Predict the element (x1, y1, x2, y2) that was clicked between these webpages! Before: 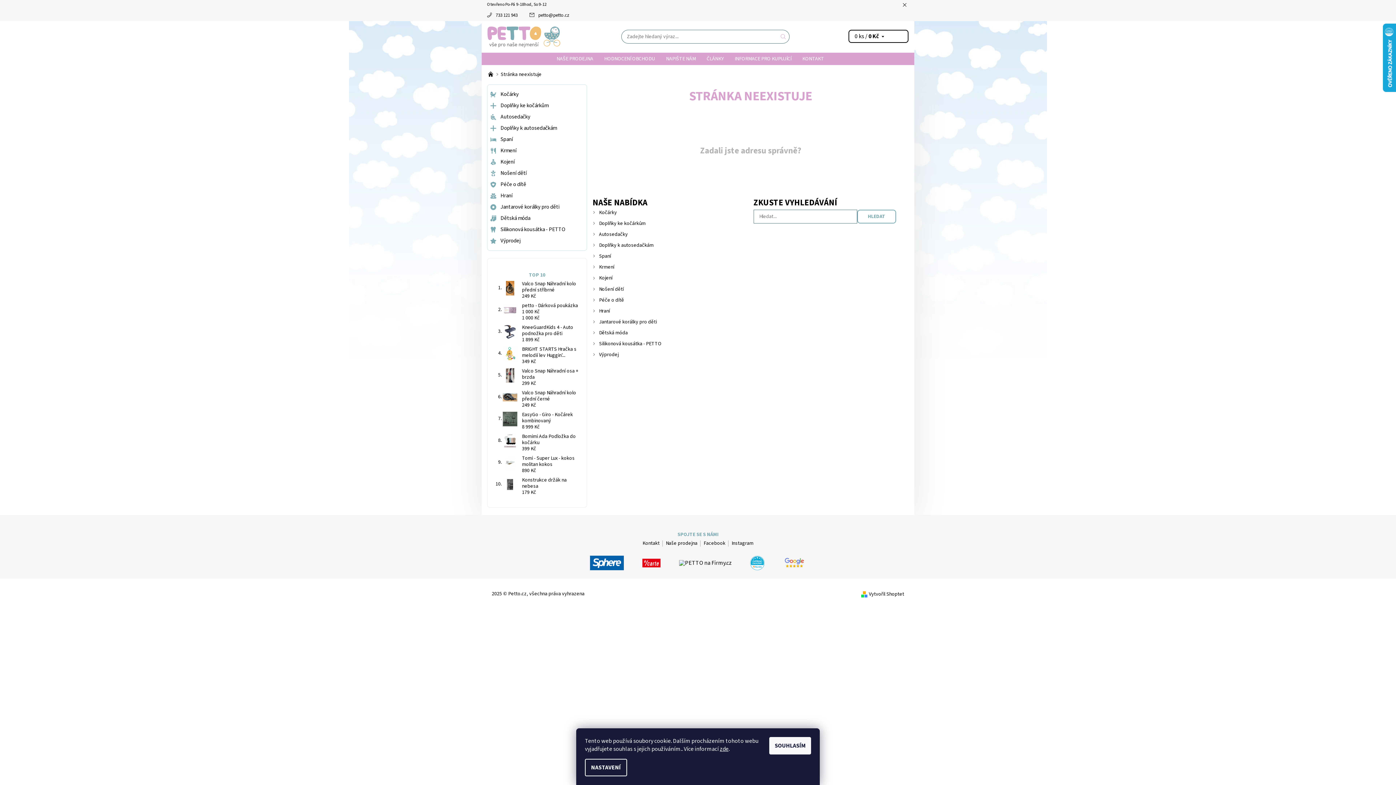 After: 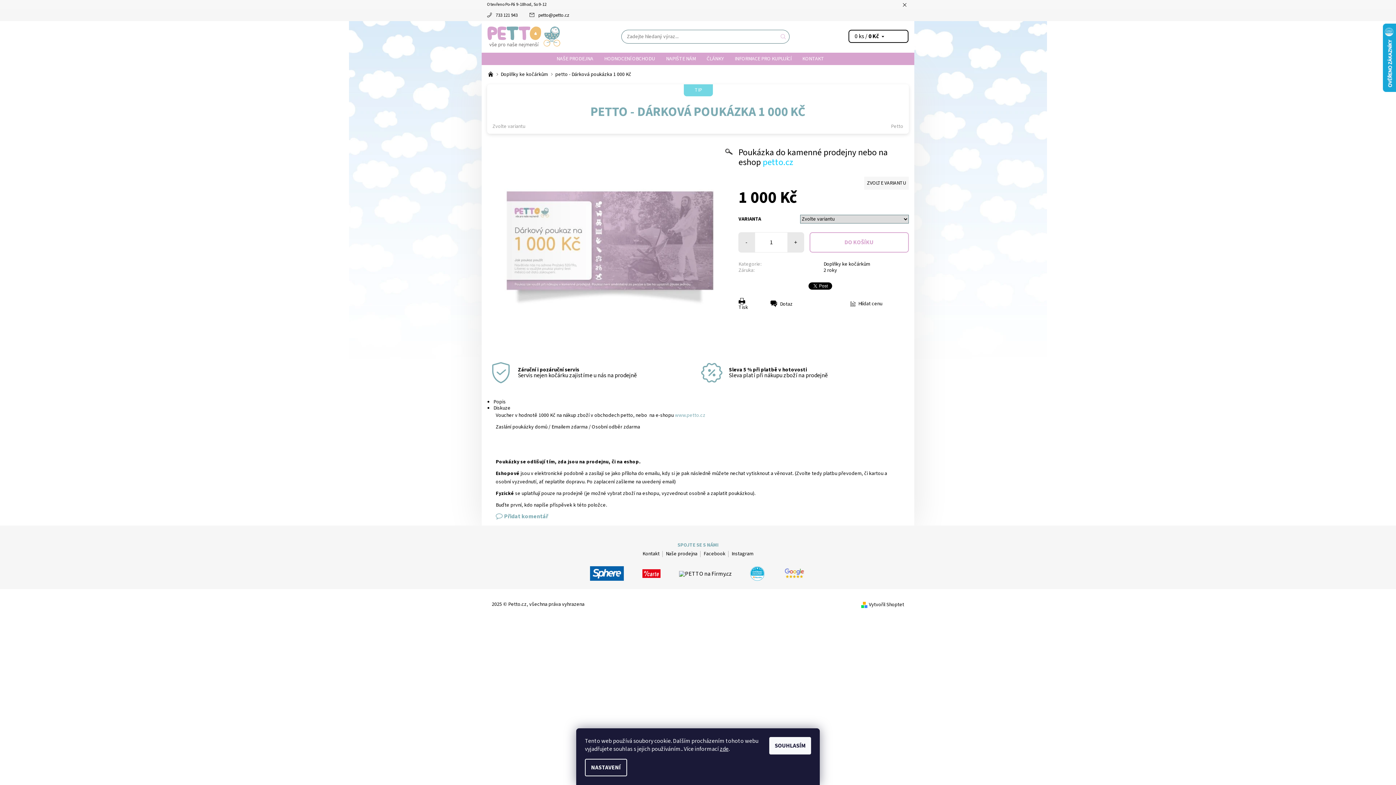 Action: bbox: (502, 306, 517, 313)